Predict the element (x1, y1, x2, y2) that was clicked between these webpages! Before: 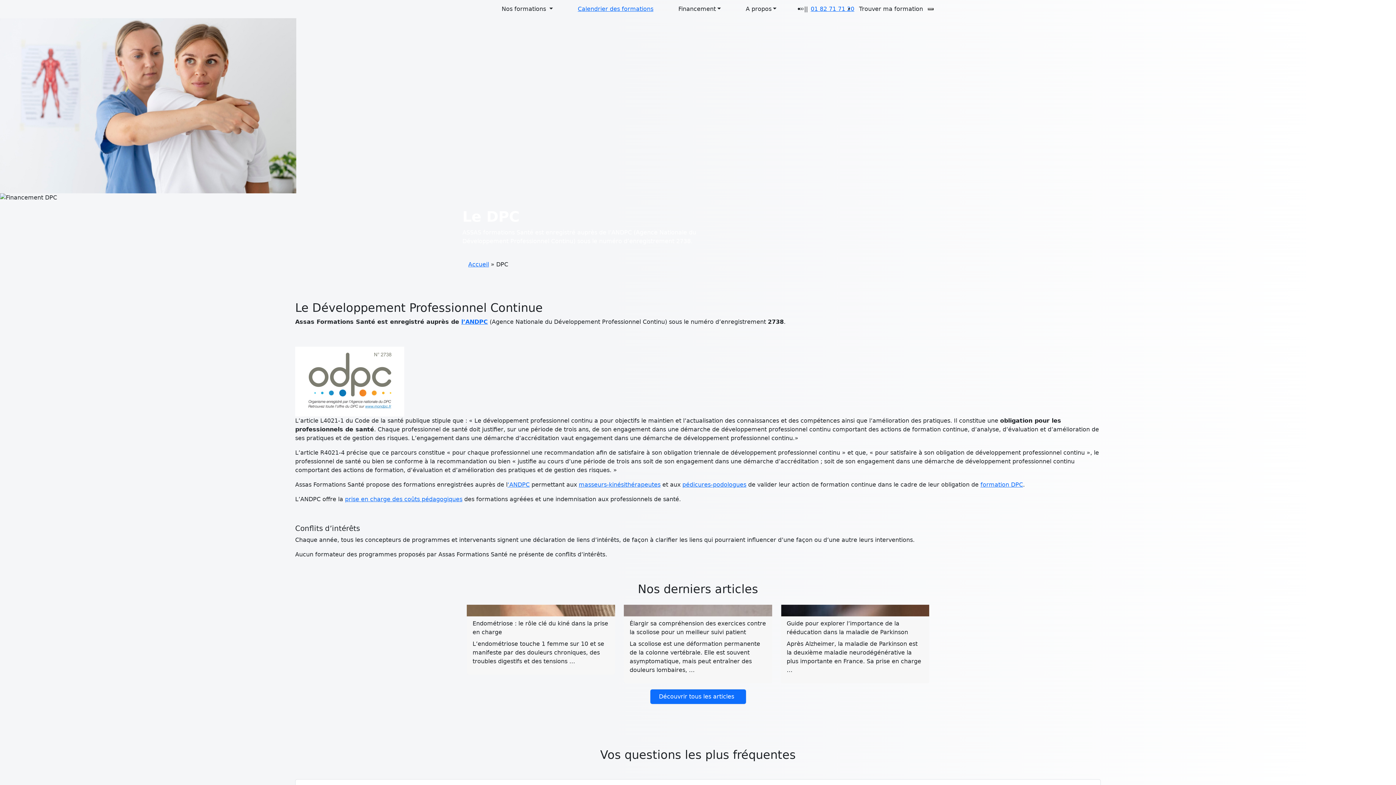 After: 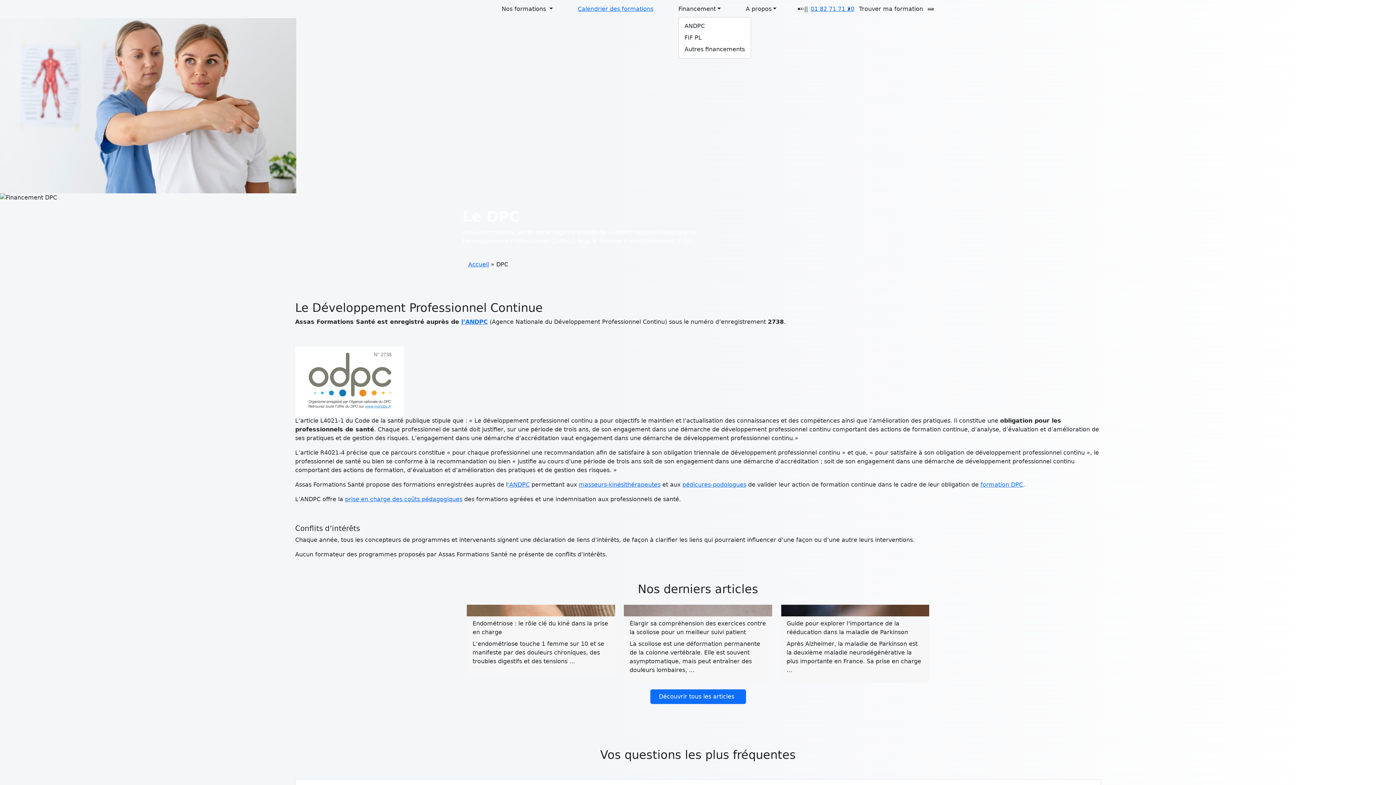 Action: label: Financement bbox: (678, 1, 720, 16)